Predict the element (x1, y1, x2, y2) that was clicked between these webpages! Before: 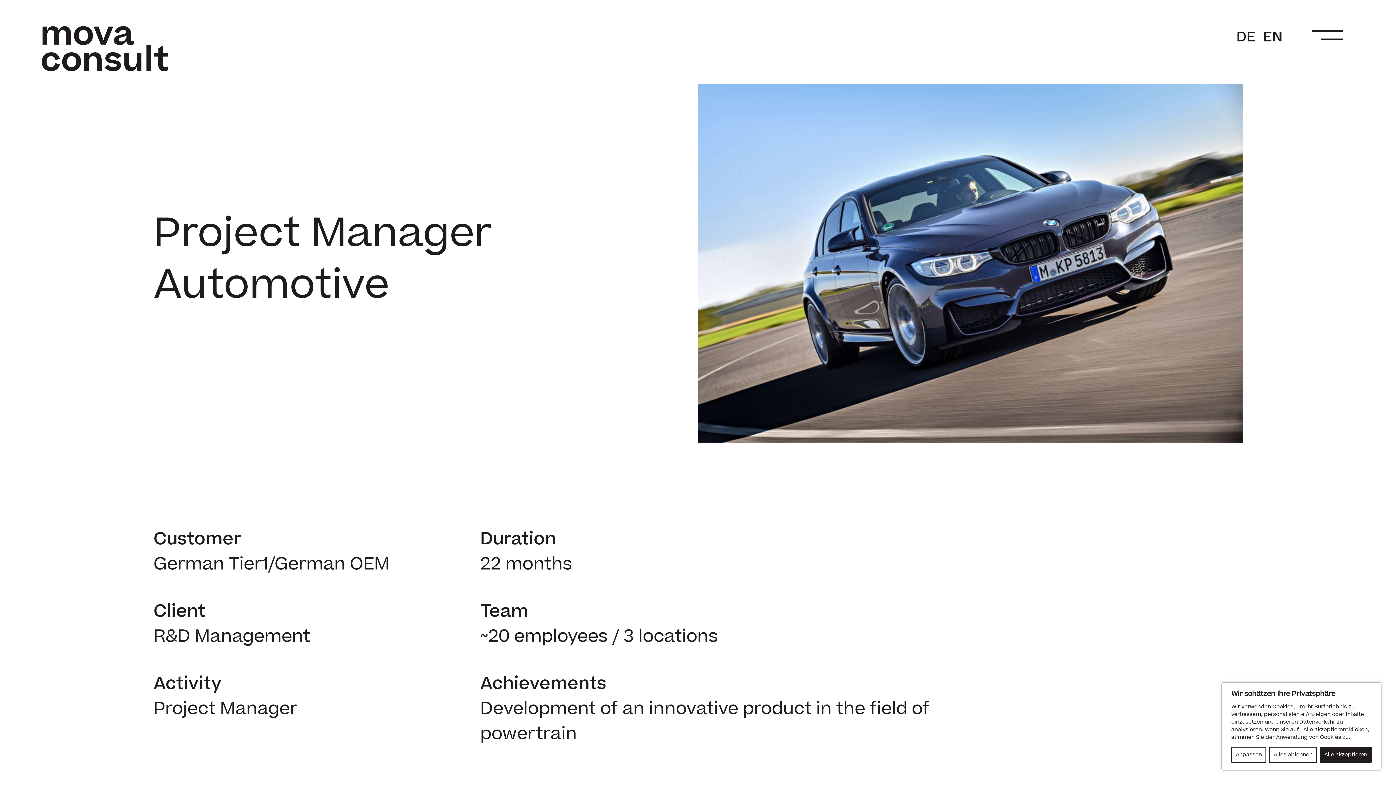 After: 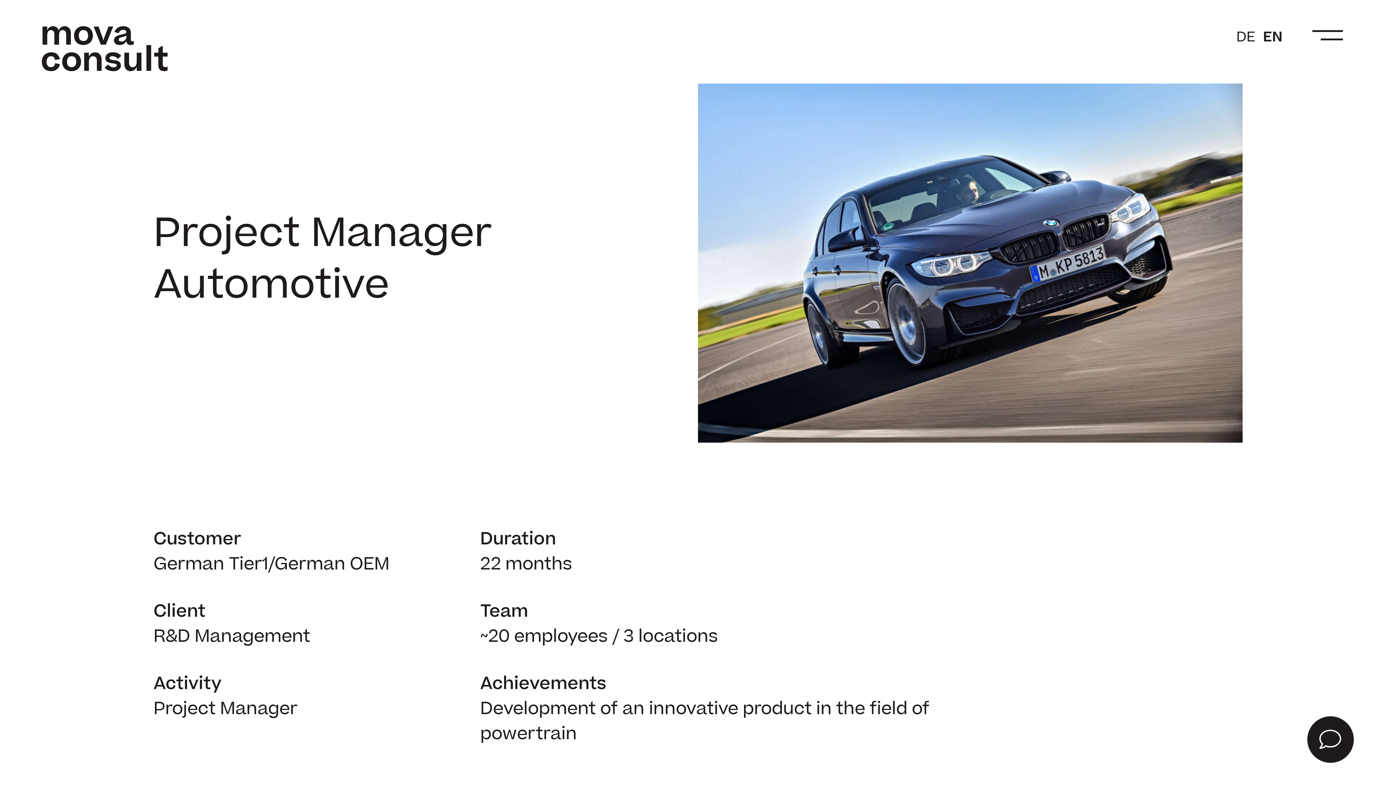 Action: bbox: (1269, 747, 1317, 763) label: Alles ablehnen